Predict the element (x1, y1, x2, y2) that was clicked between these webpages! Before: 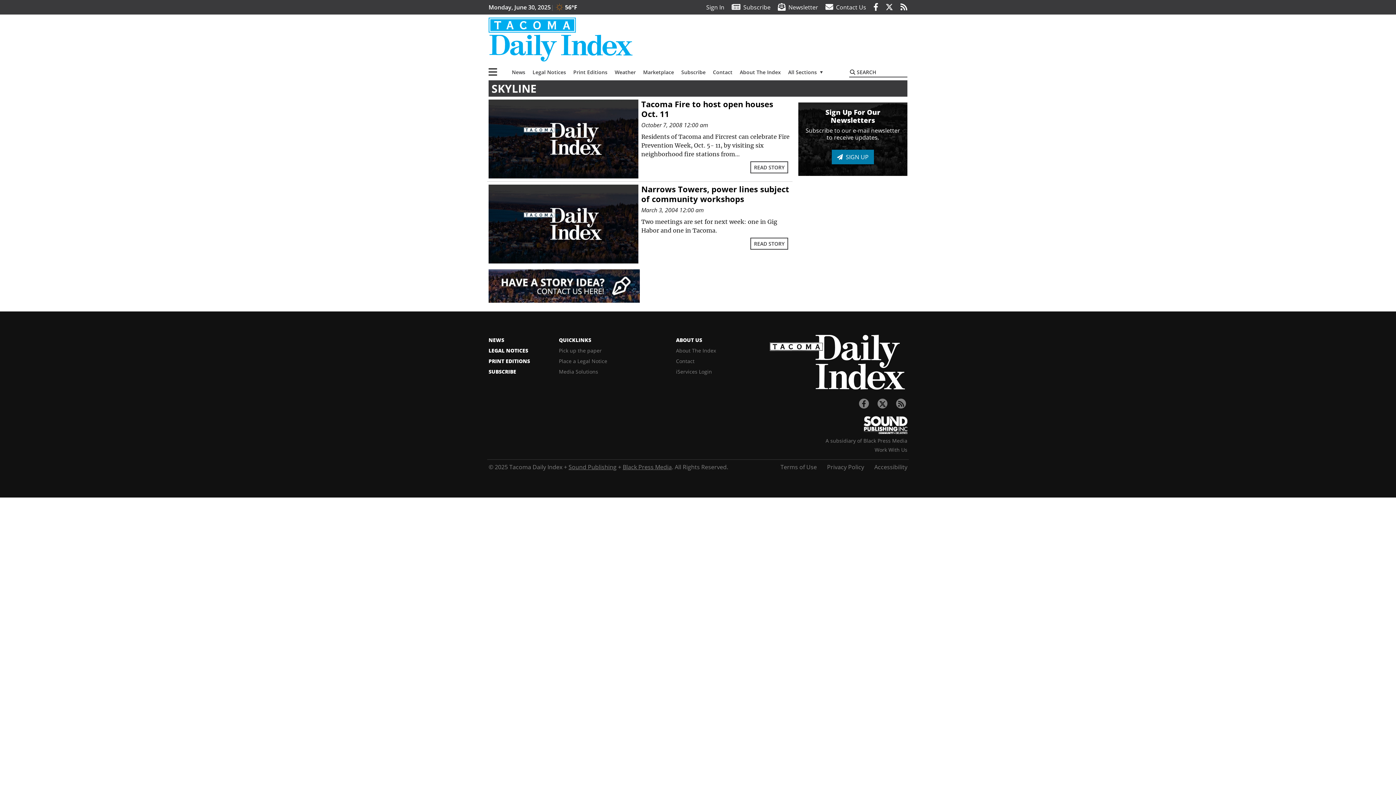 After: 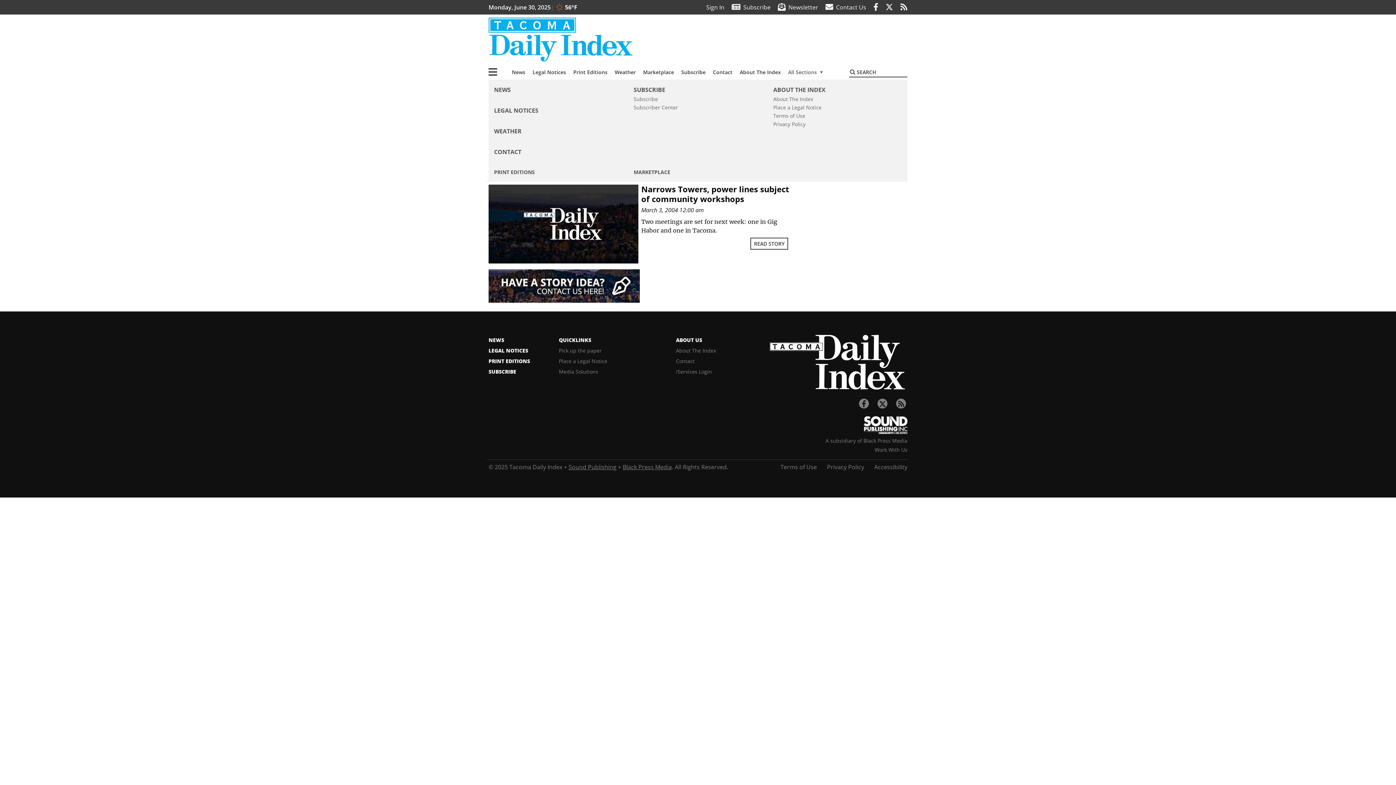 Action: bbox: (784, 65, 827, 79) label: All Sections